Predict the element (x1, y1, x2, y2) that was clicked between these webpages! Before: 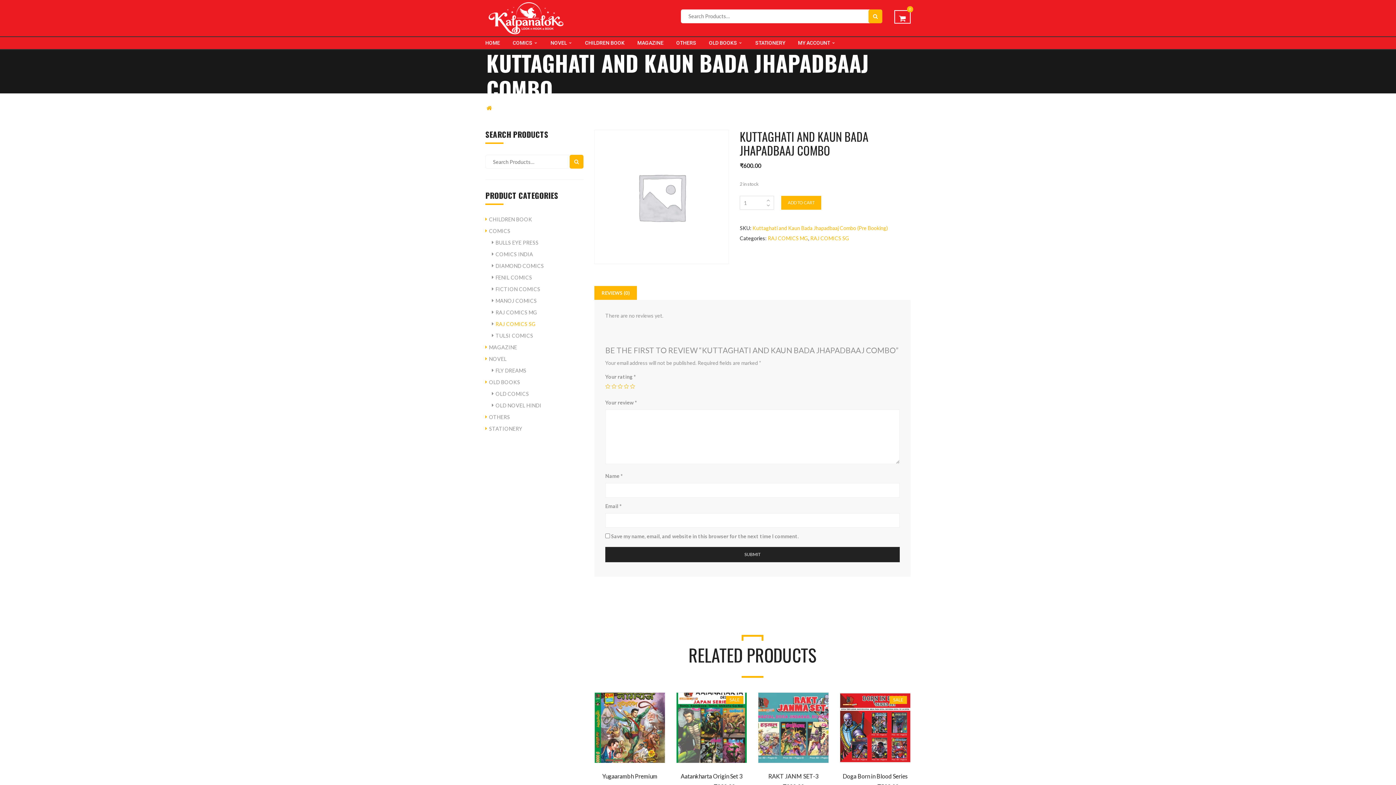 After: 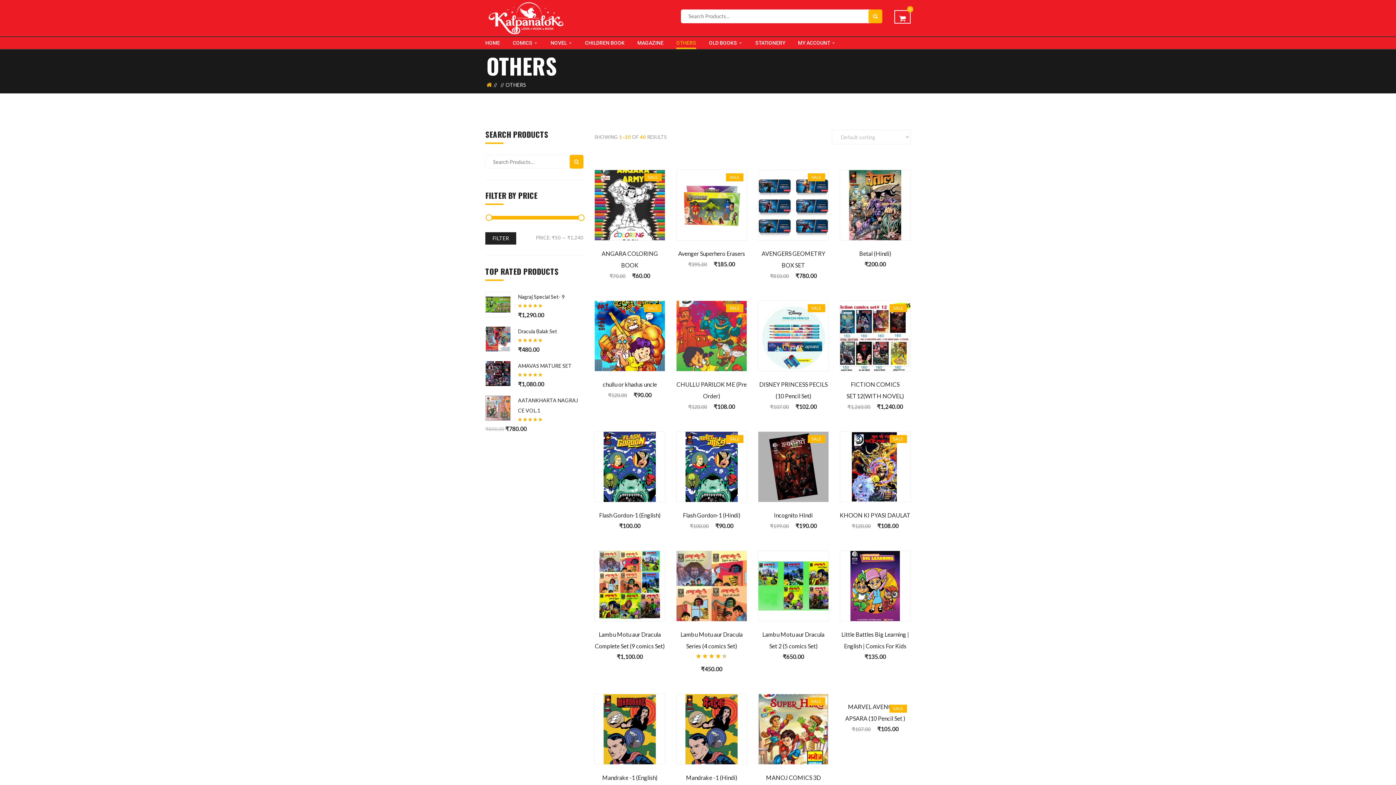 Action: label: OTHERS bbox: (676, 37, 696, 49)